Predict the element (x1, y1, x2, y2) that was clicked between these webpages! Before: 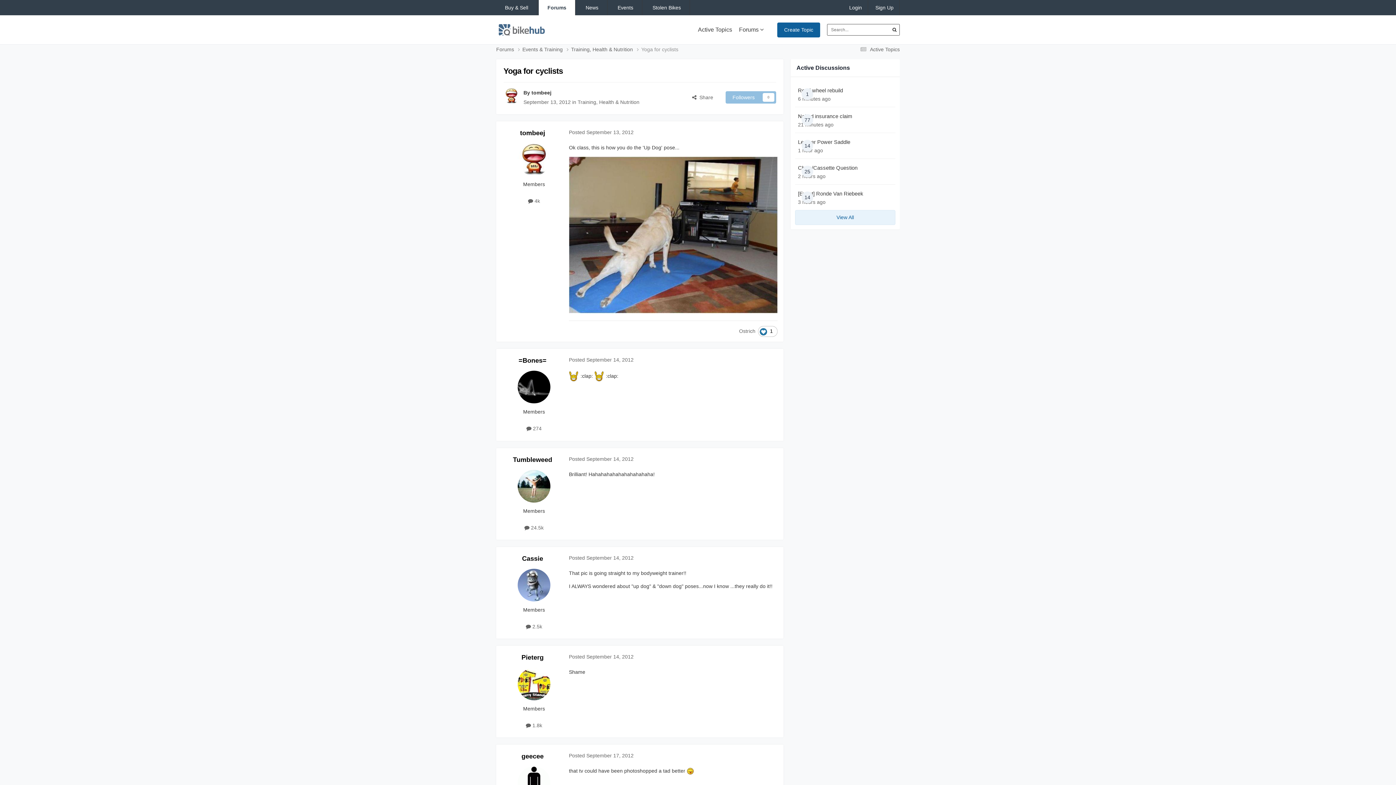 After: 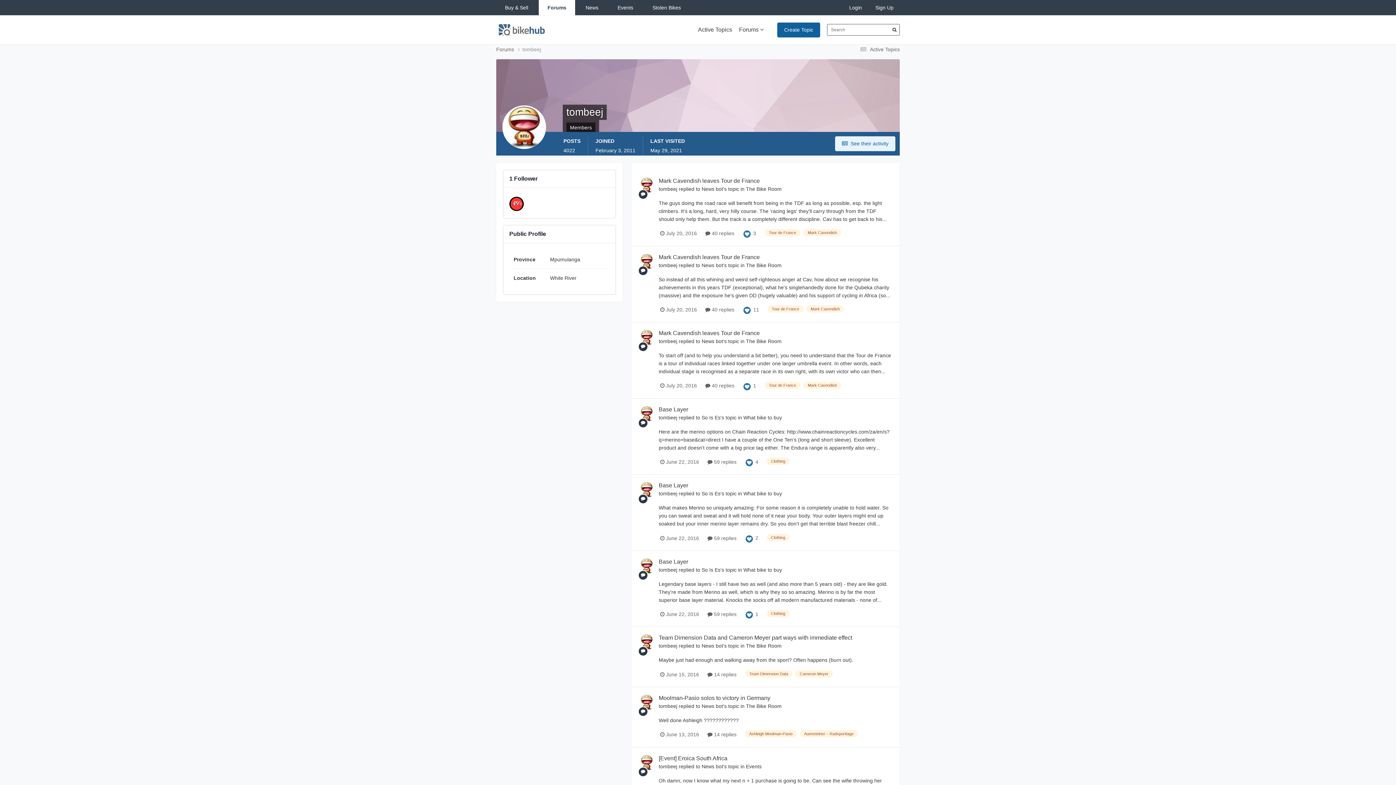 Action: bbox: (531, 89, 551, 95) label: tombeej